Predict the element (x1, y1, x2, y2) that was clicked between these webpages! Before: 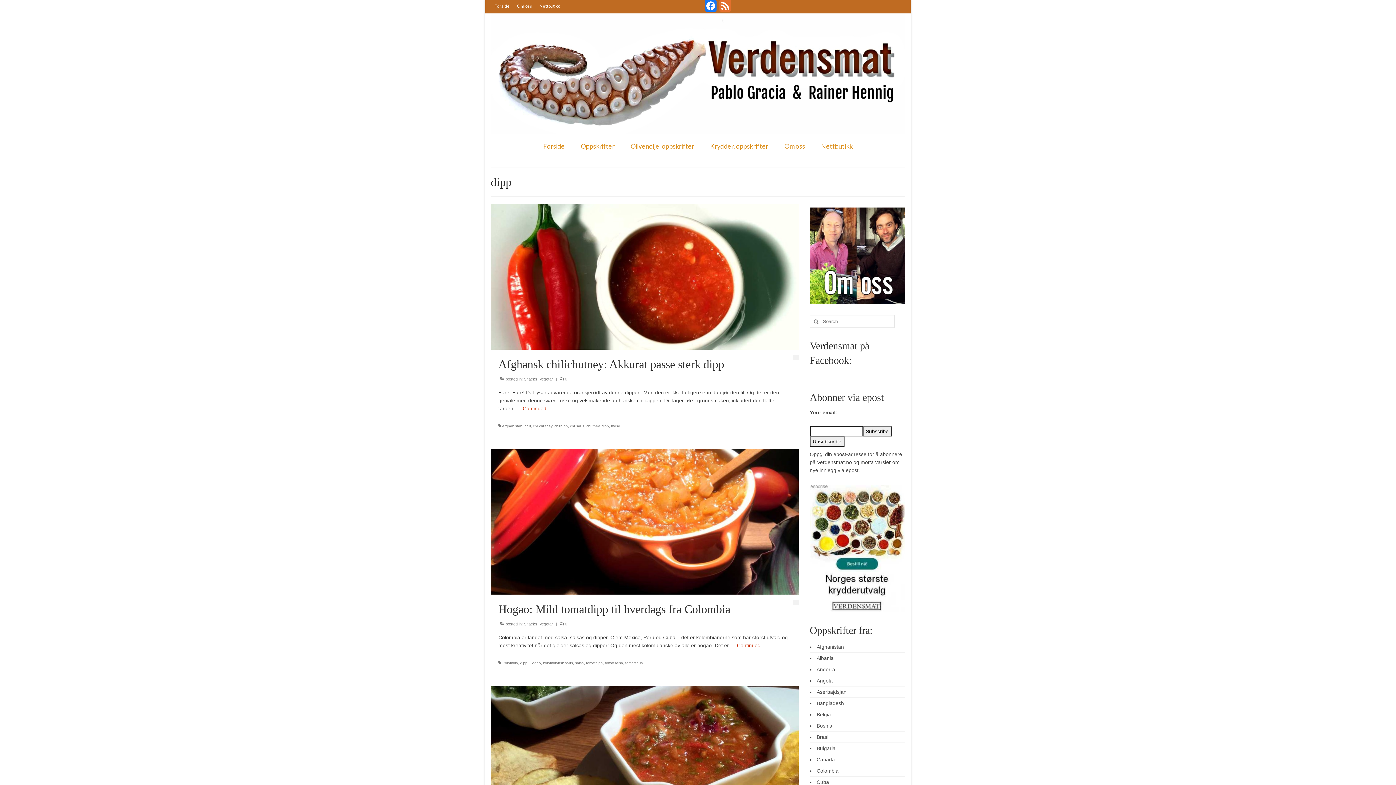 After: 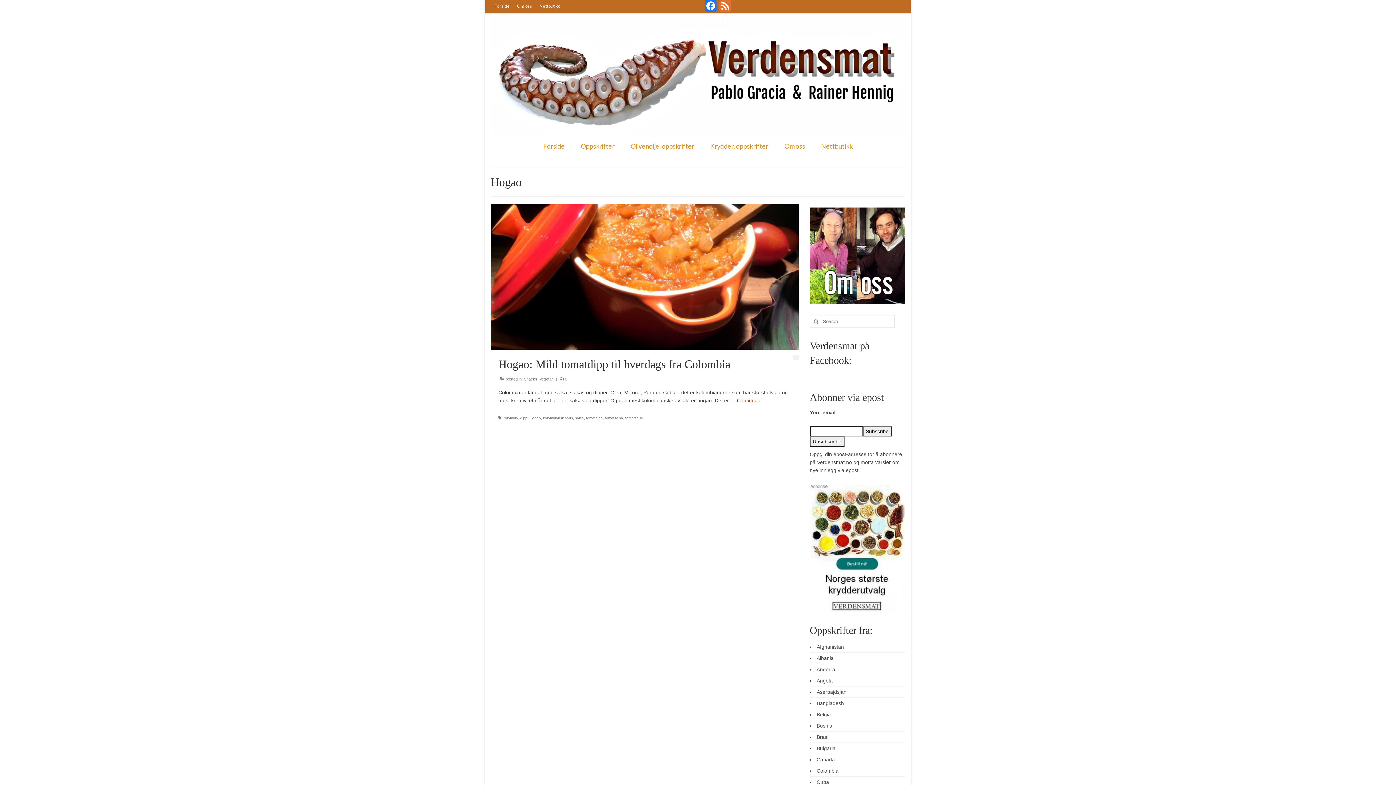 Action: bbox: (529, 661, 541, 665) label: Hogao